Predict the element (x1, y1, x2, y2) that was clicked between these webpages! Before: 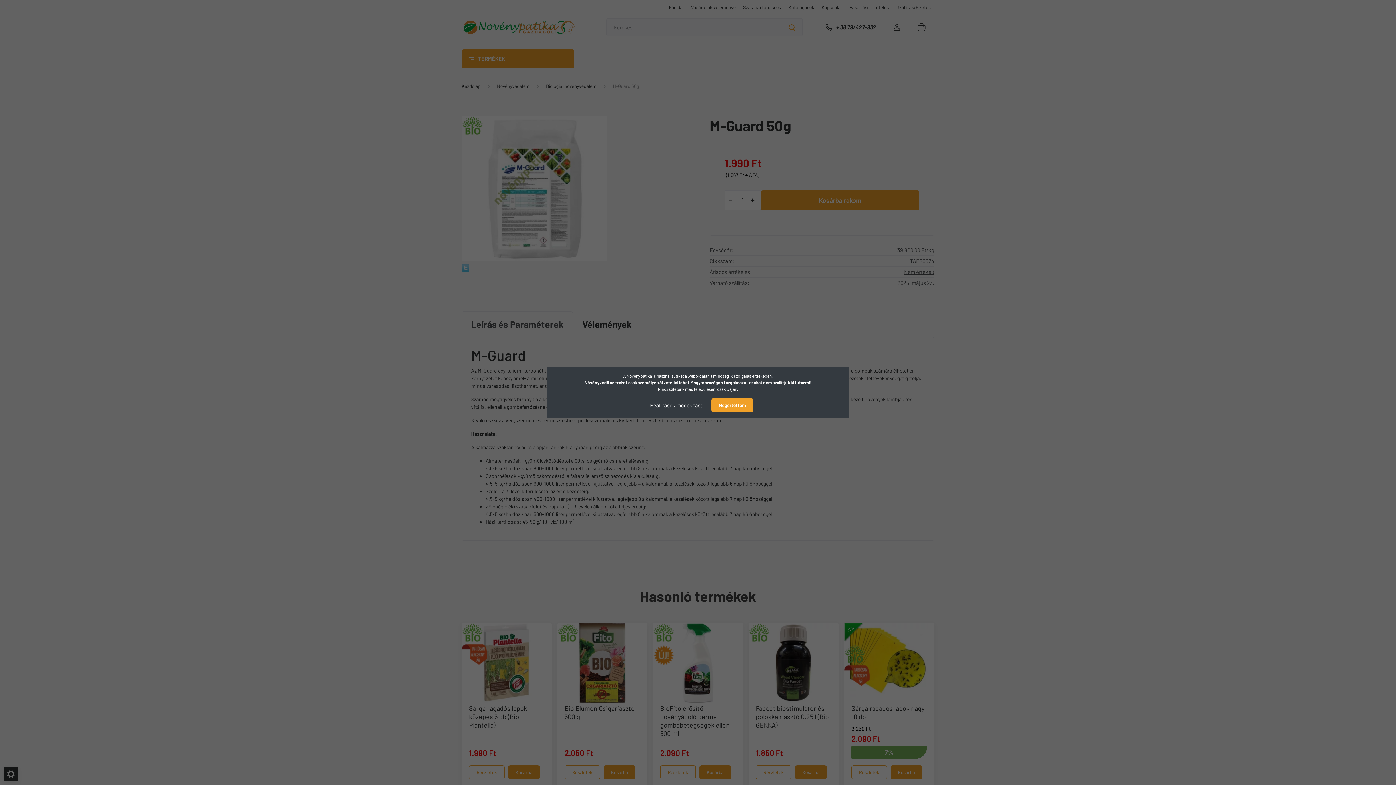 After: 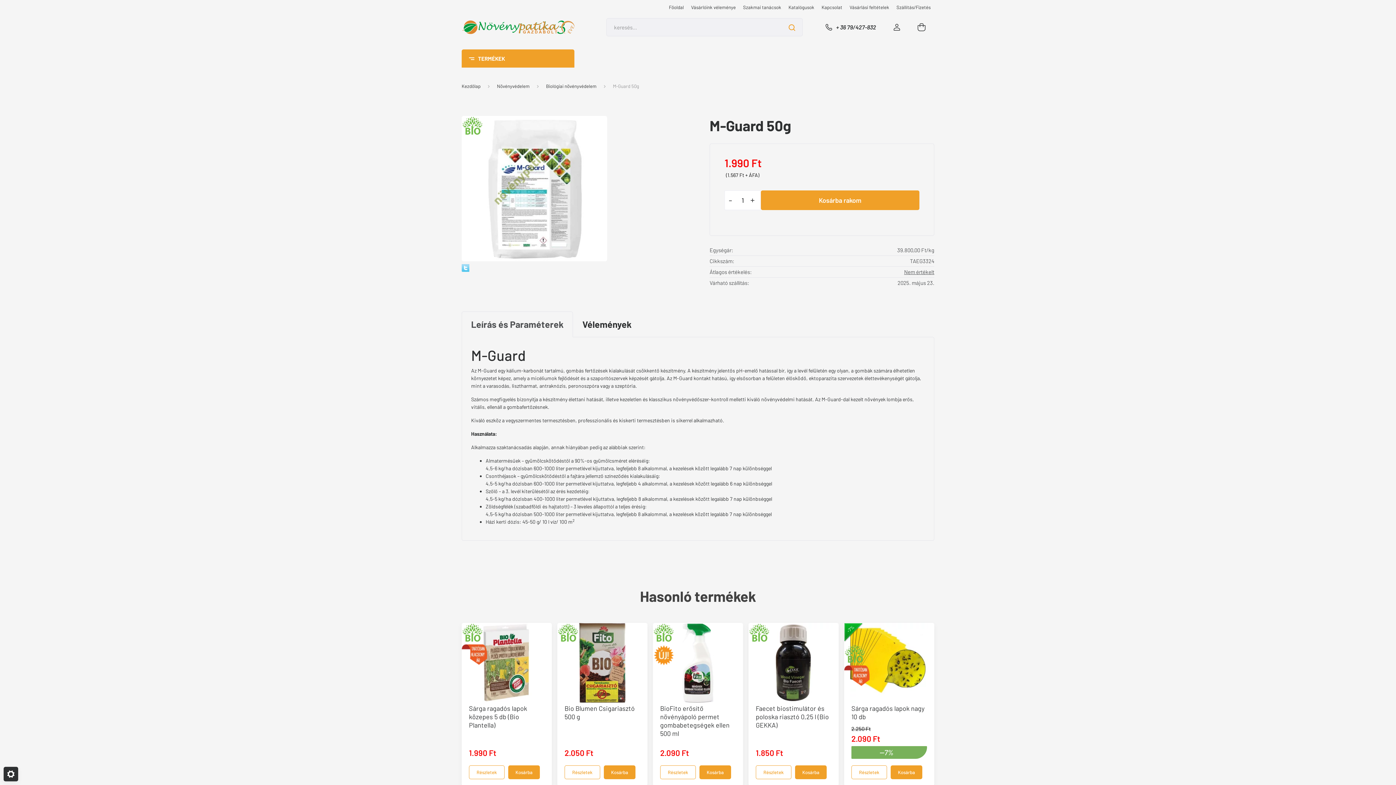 Action: label: Megértettem bbox: (711, 398, 753, 412)